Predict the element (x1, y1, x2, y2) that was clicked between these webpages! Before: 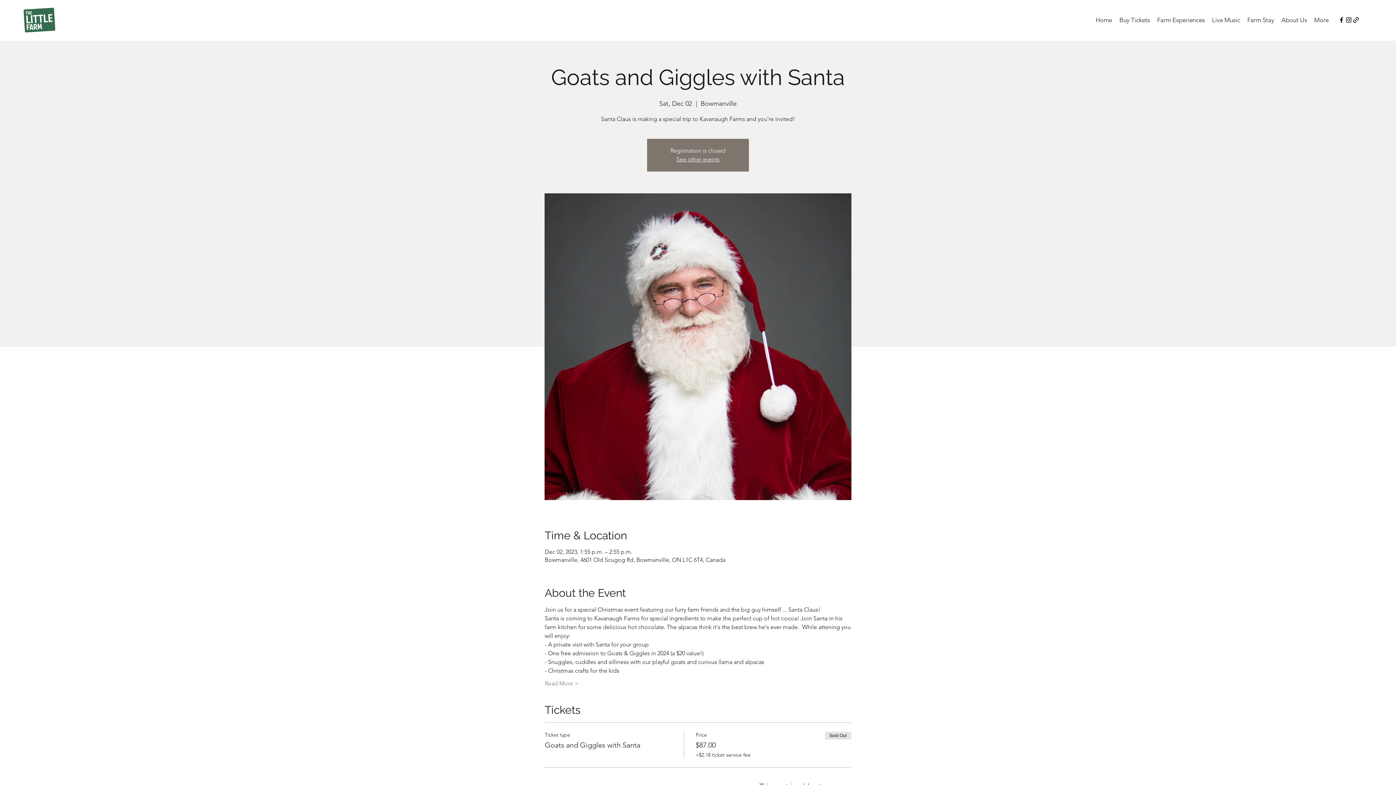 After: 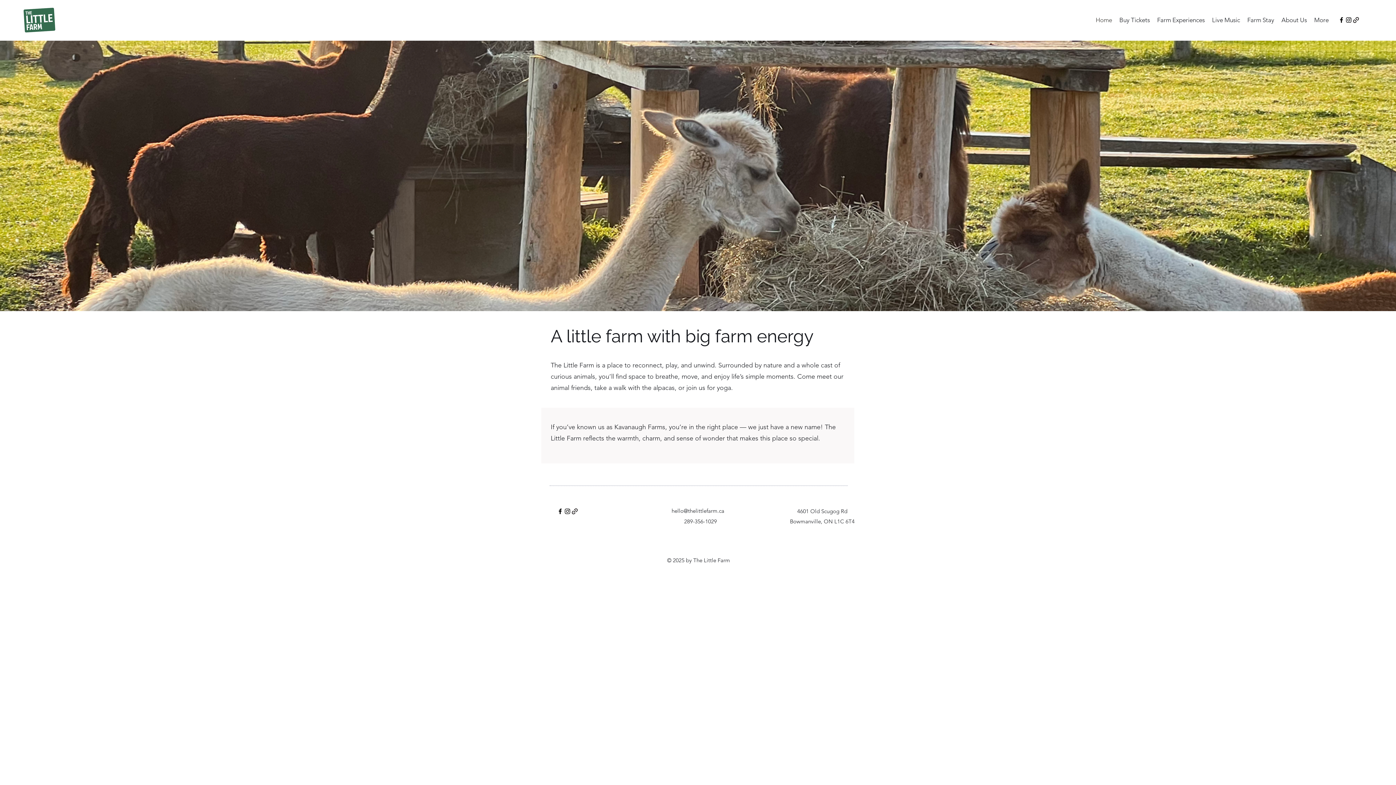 Action: bbox: (676, 156, 719, 162) label: See other events